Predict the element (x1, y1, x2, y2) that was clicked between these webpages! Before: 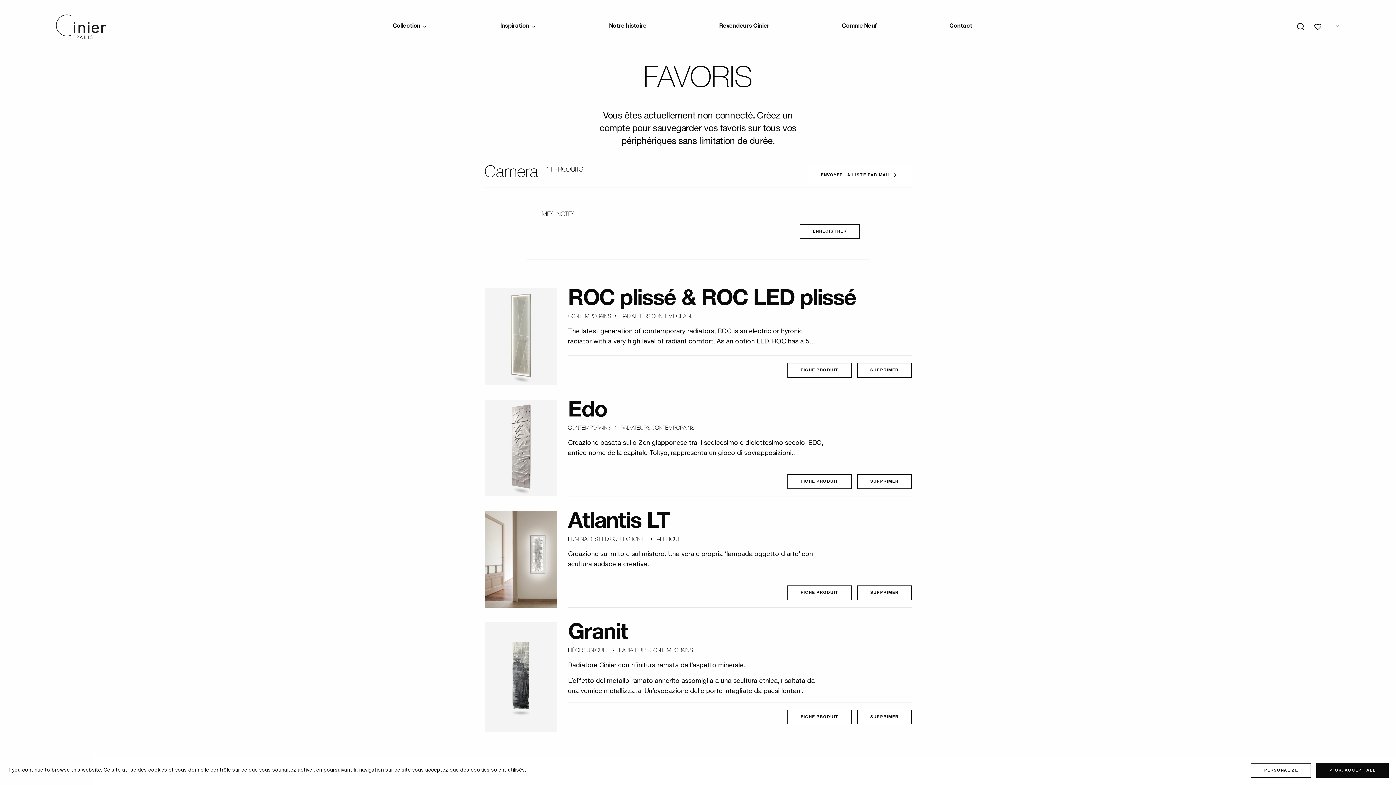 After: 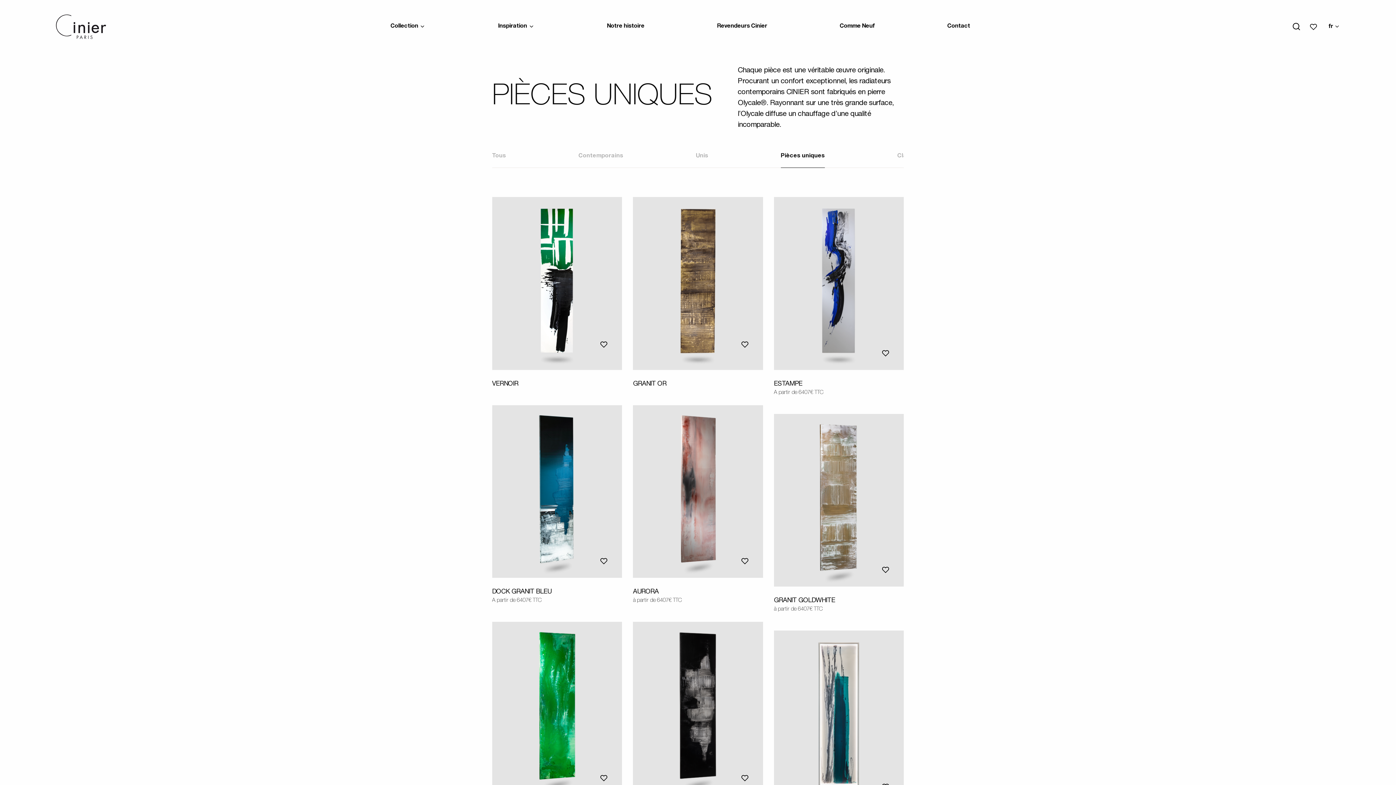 Action: label: PIÈCES UNIQUES bbox: (568, 648, 609, 653)